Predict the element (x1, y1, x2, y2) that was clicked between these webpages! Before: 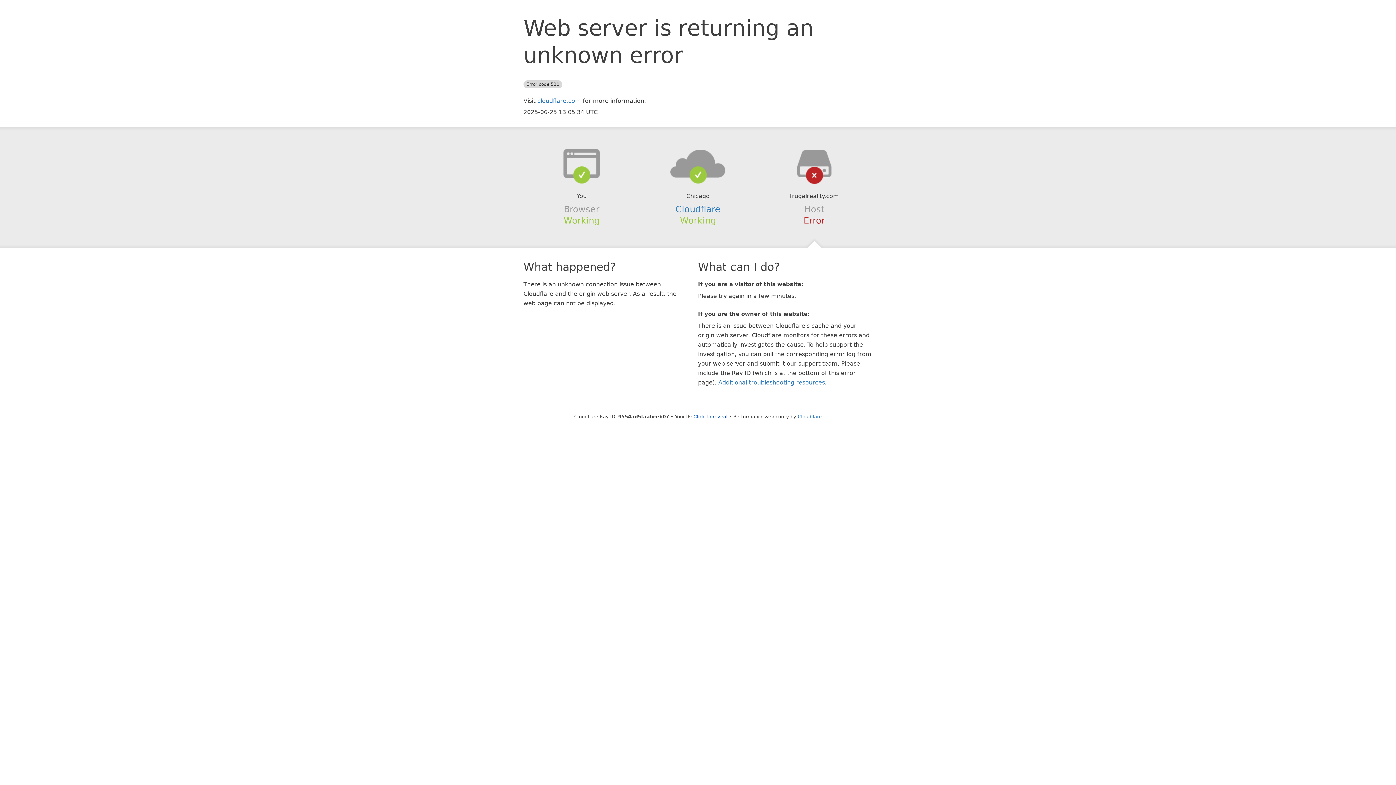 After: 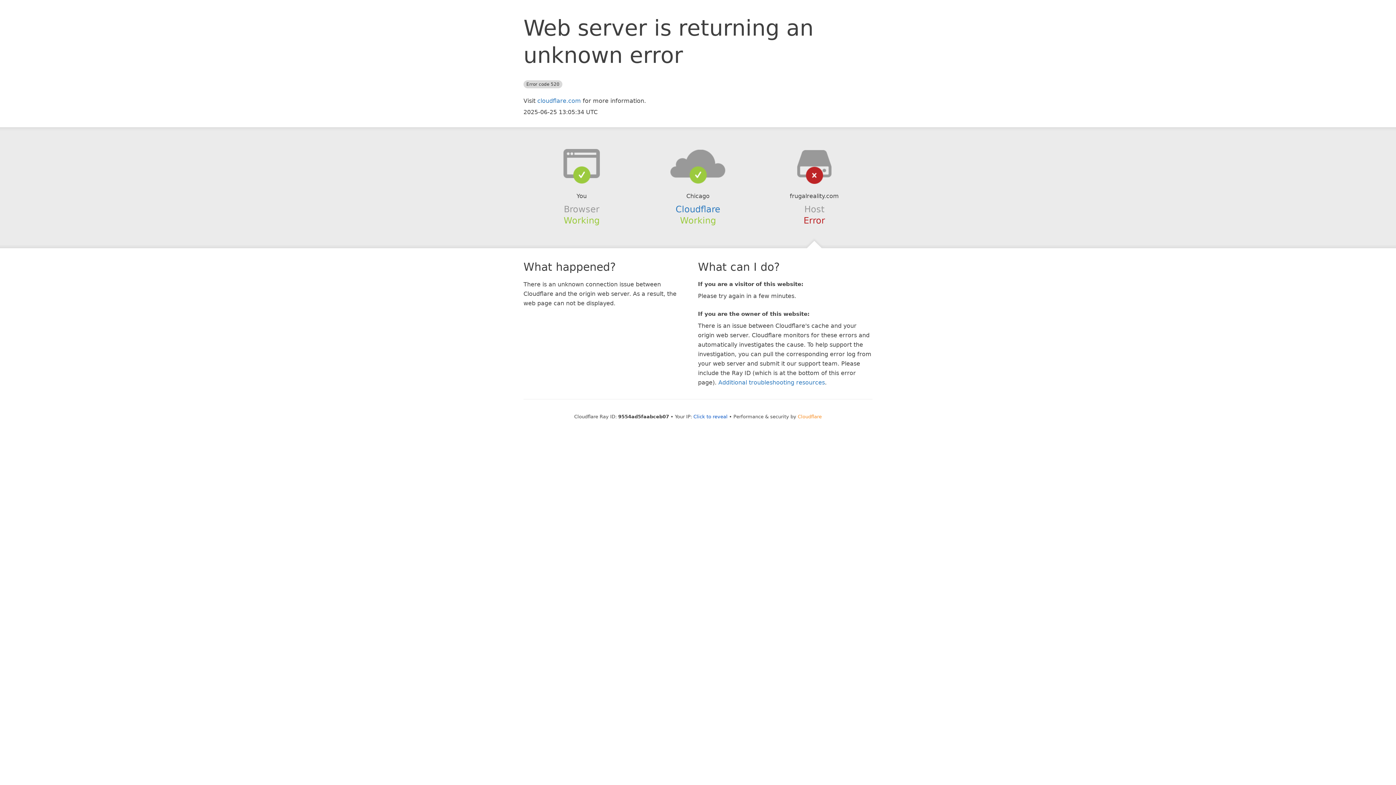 Action: label: Cloudflare bbox: (798, 414, 822, 419)